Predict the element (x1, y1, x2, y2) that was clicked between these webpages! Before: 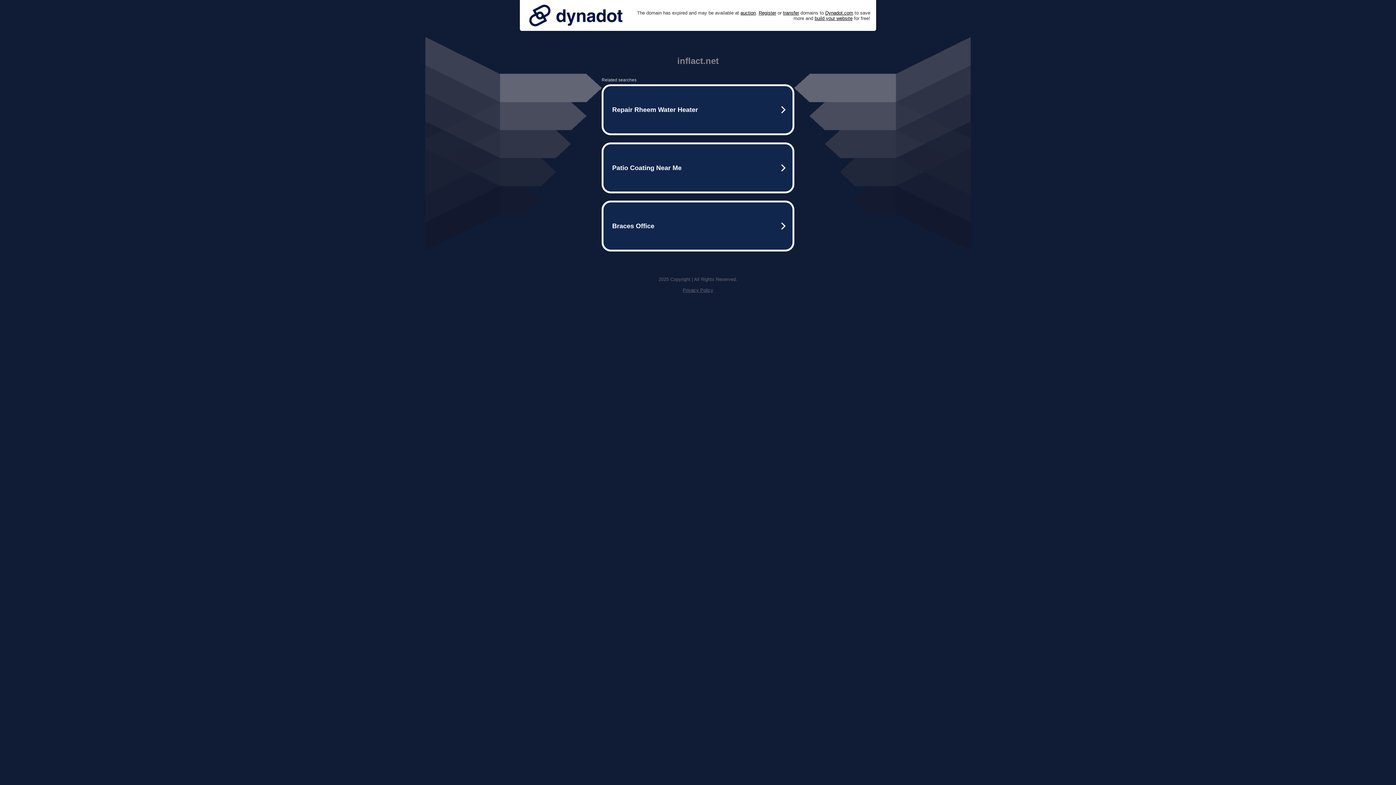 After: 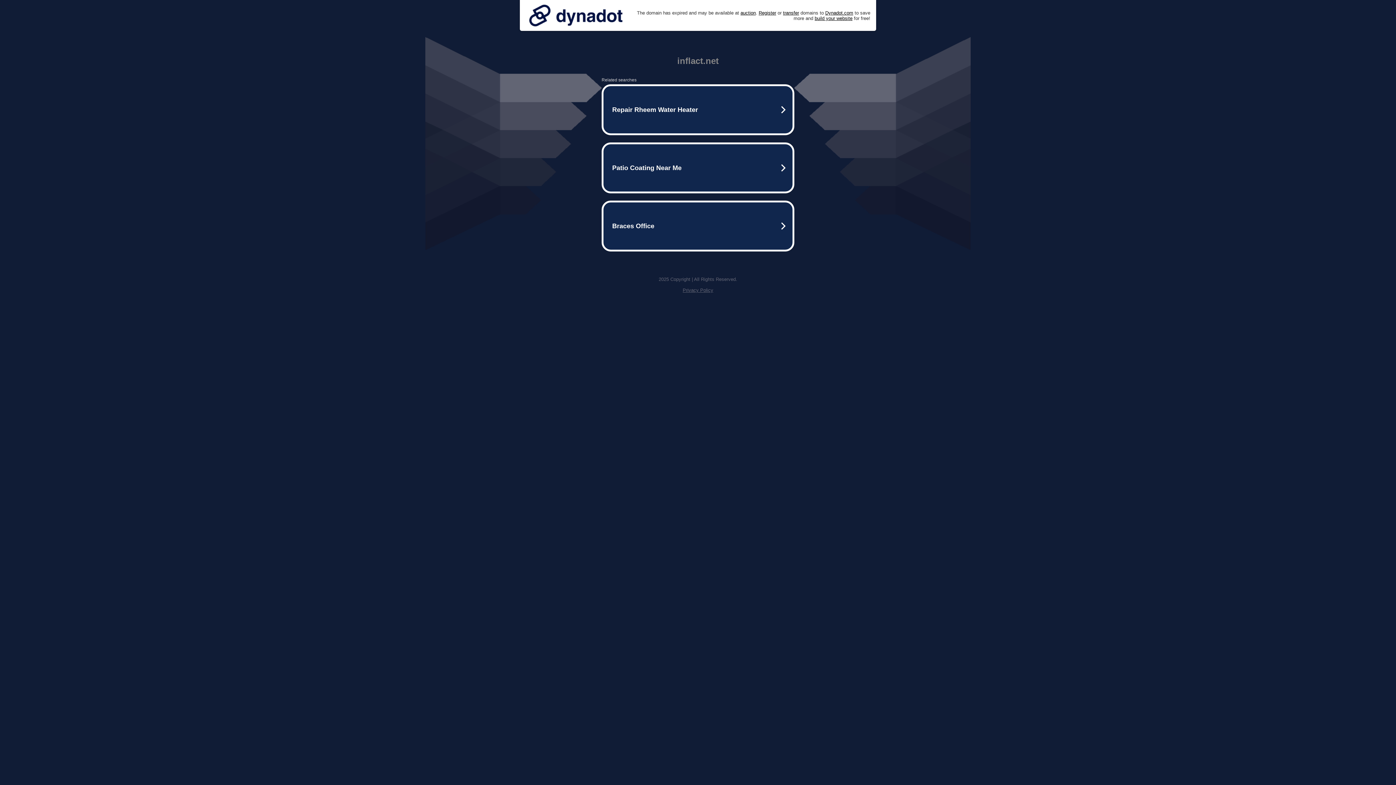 Action: bbox: (682, 287, 713, 293) label: Privacy Policy